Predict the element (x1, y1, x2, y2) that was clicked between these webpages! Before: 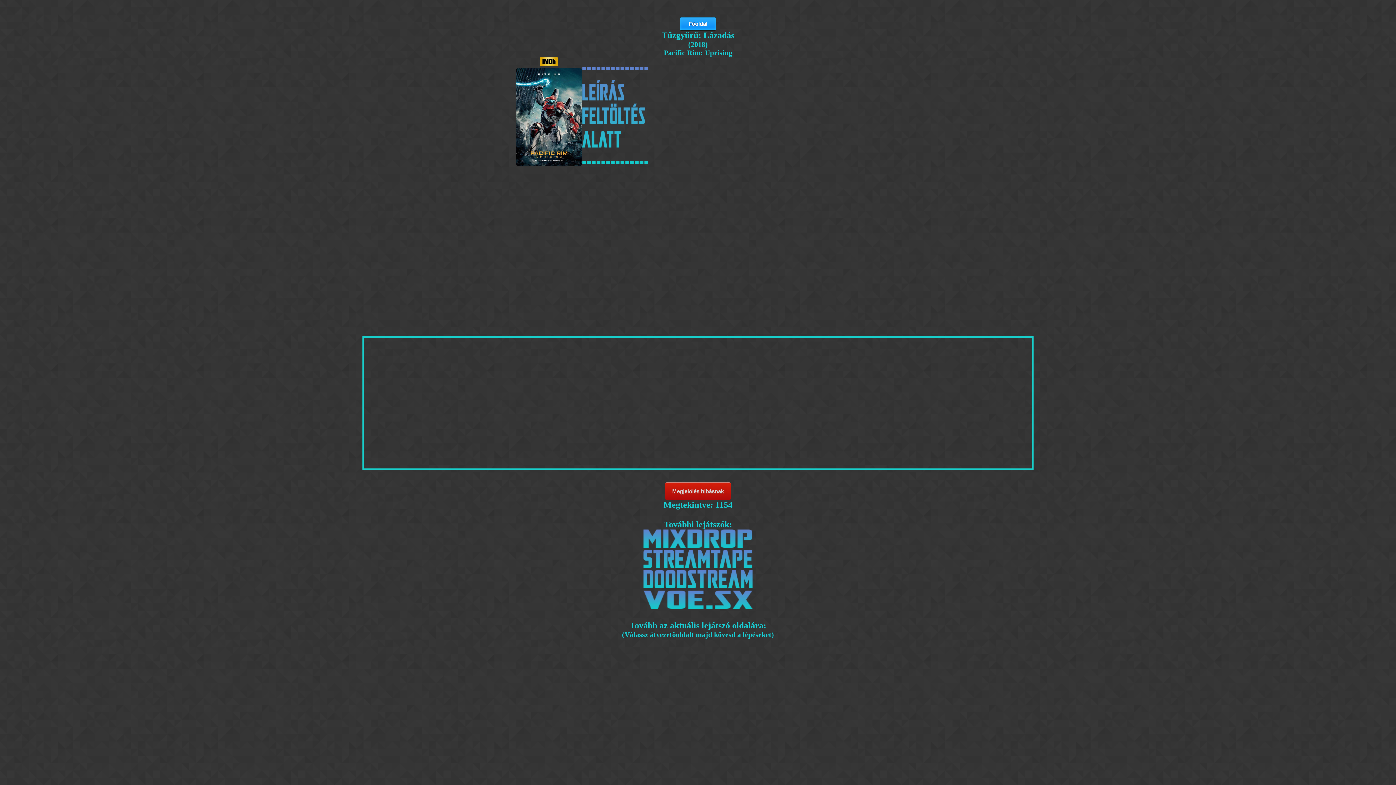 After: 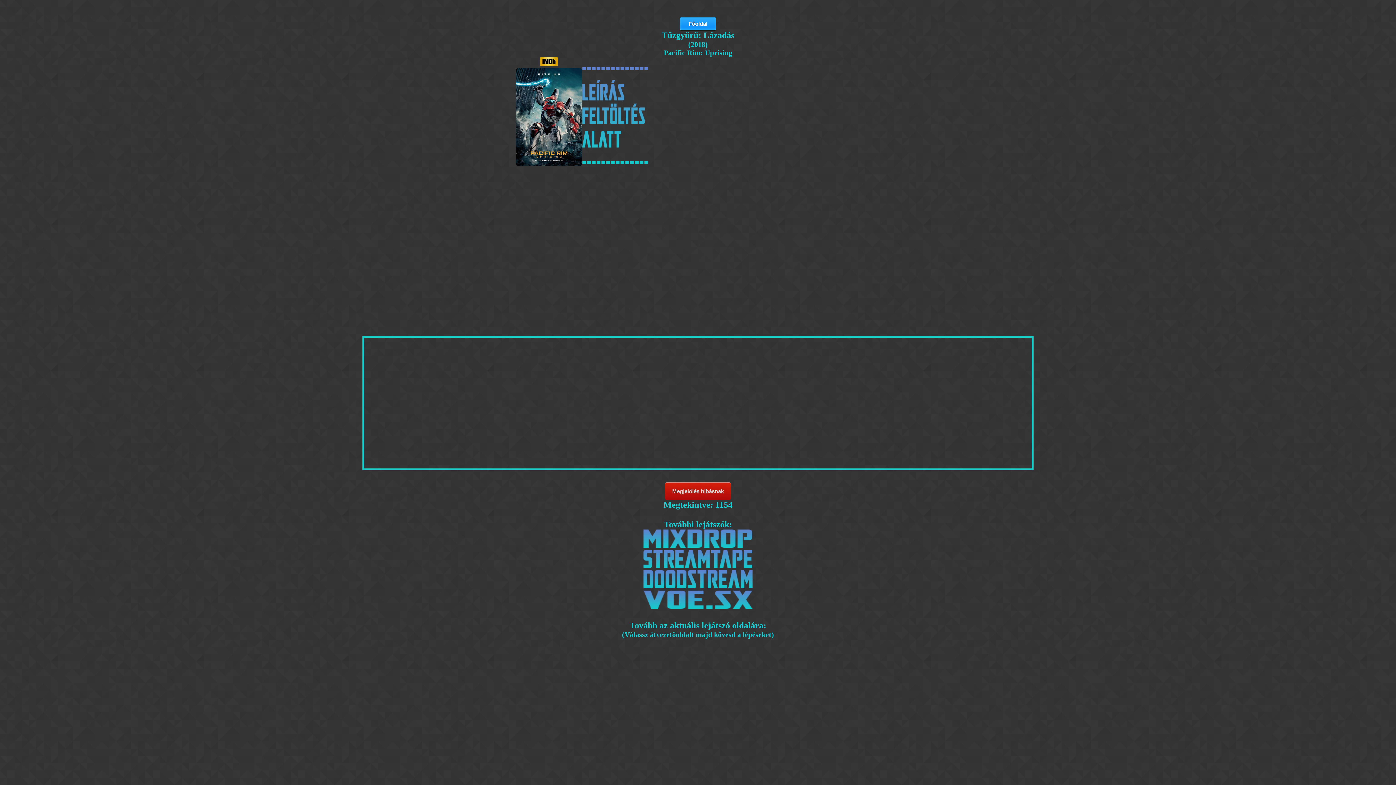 Action: bbox: (643, 540, 752, 549)